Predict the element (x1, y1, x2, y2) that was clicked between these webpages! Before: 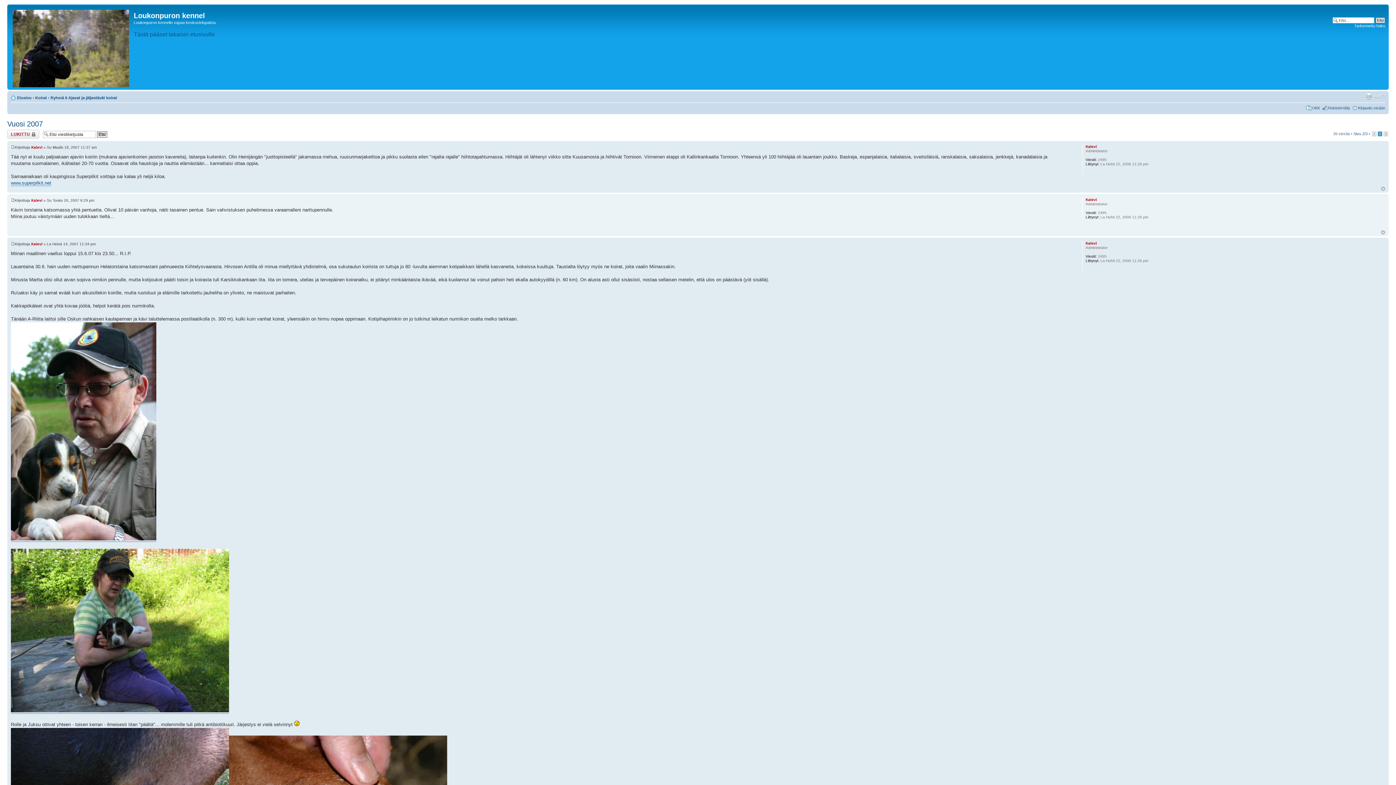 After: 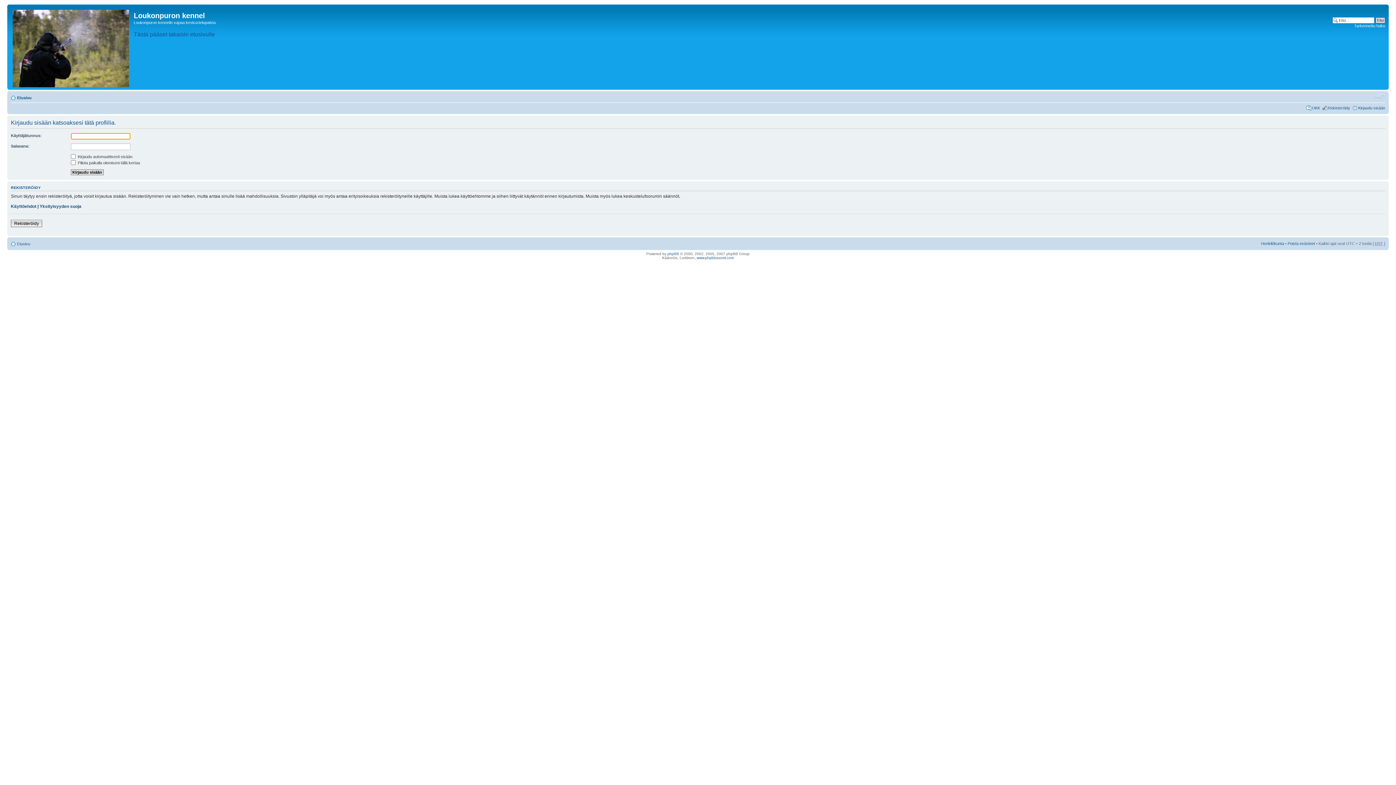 Action: label: Kalevi bbox: (1085, 197, 1097, 201)